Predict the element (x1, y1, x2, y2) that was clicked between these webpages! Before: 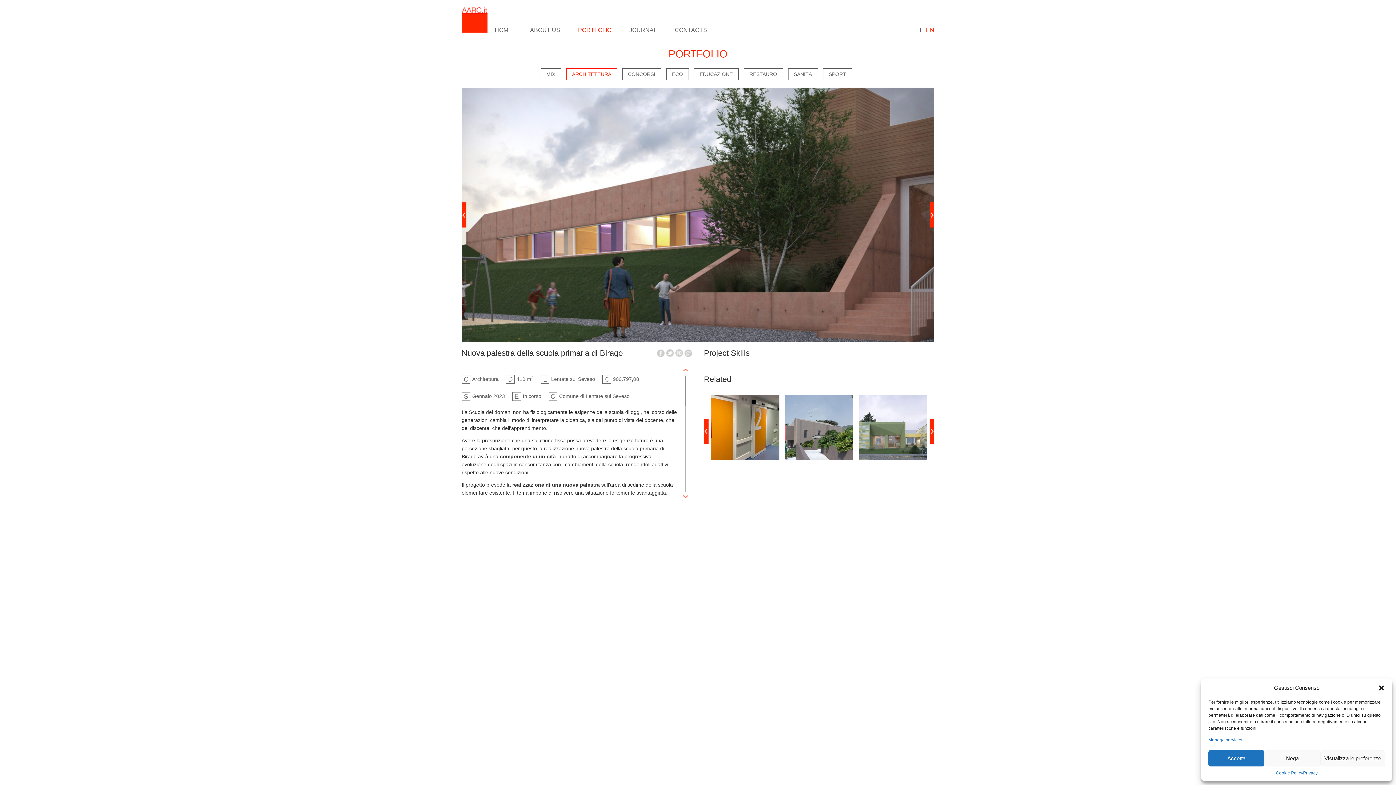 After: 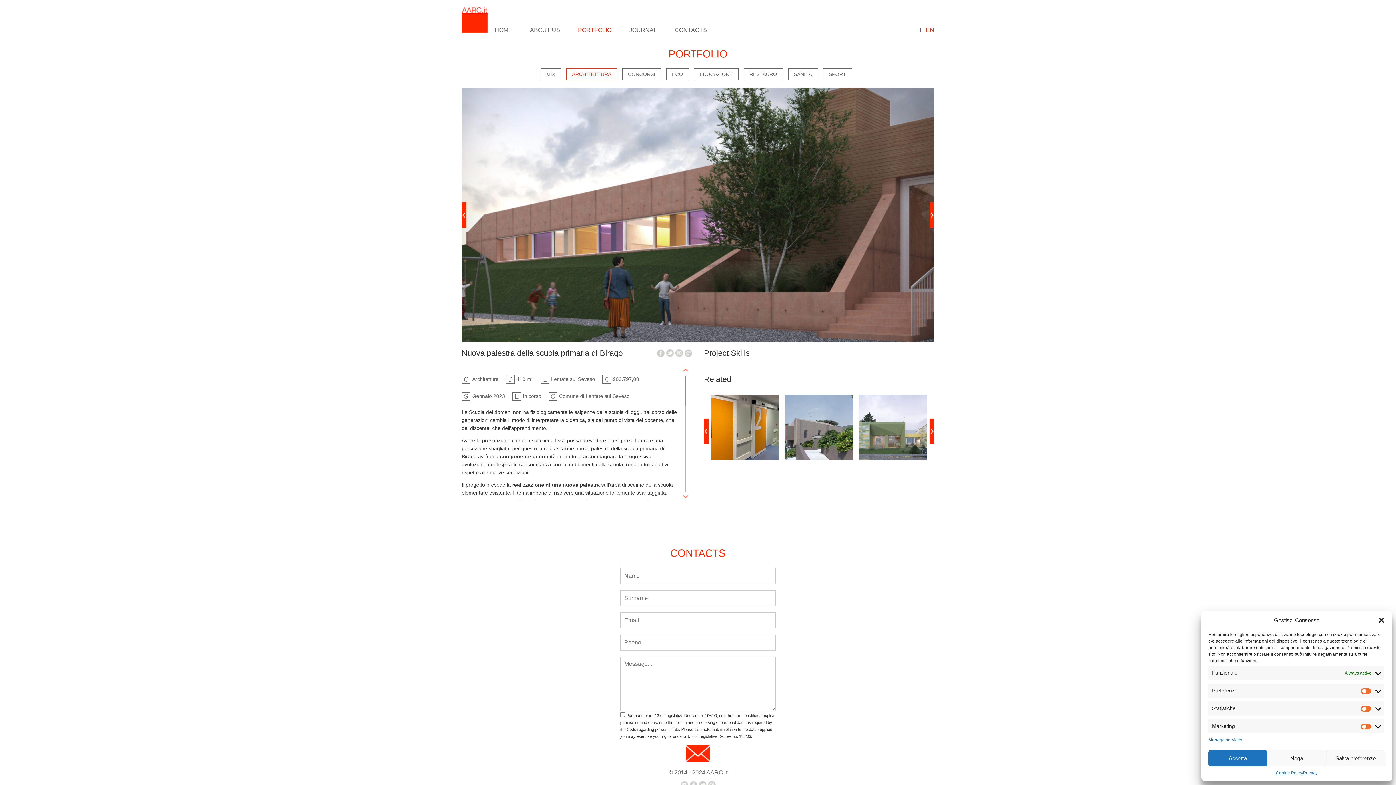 Action: bbox: (1320, 750, 1385, 766) label: Visualizza le preferenze